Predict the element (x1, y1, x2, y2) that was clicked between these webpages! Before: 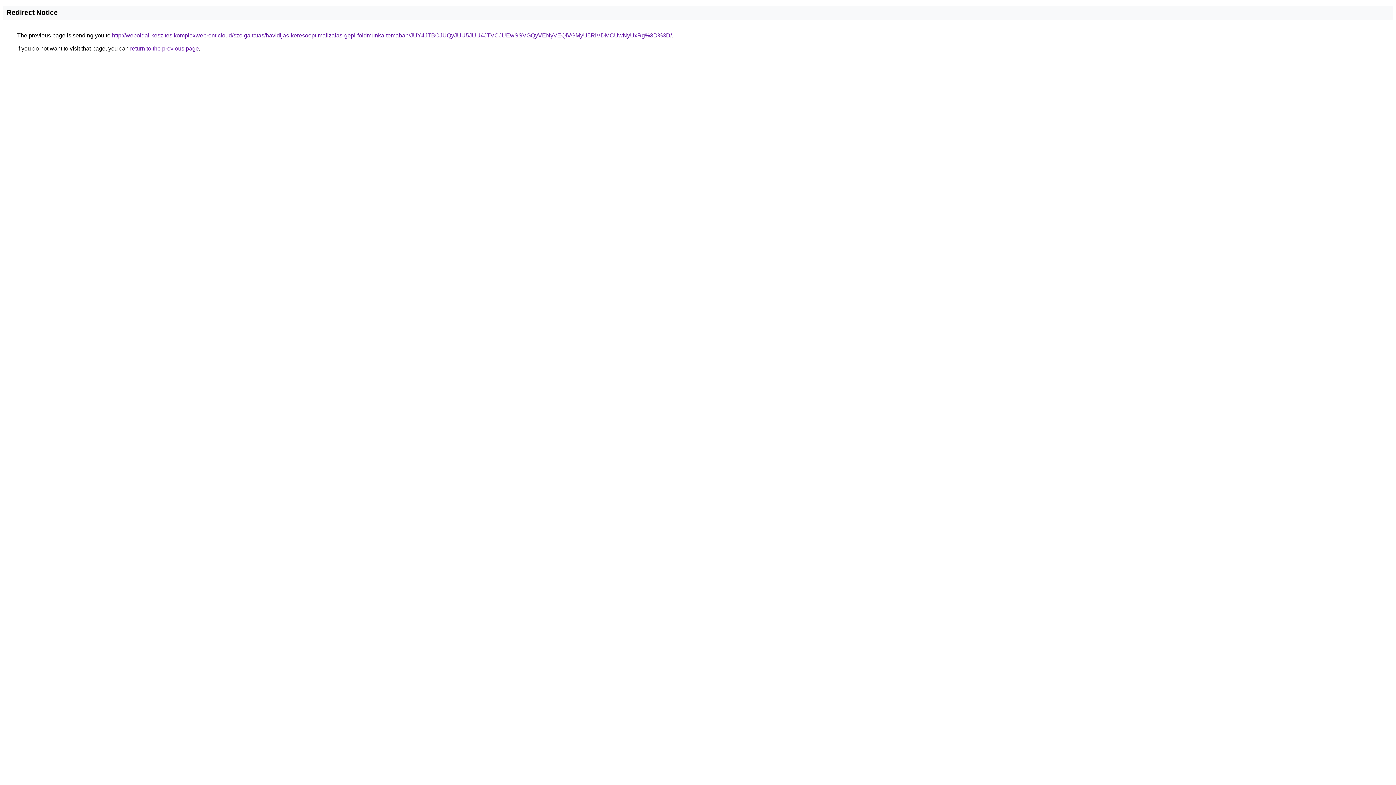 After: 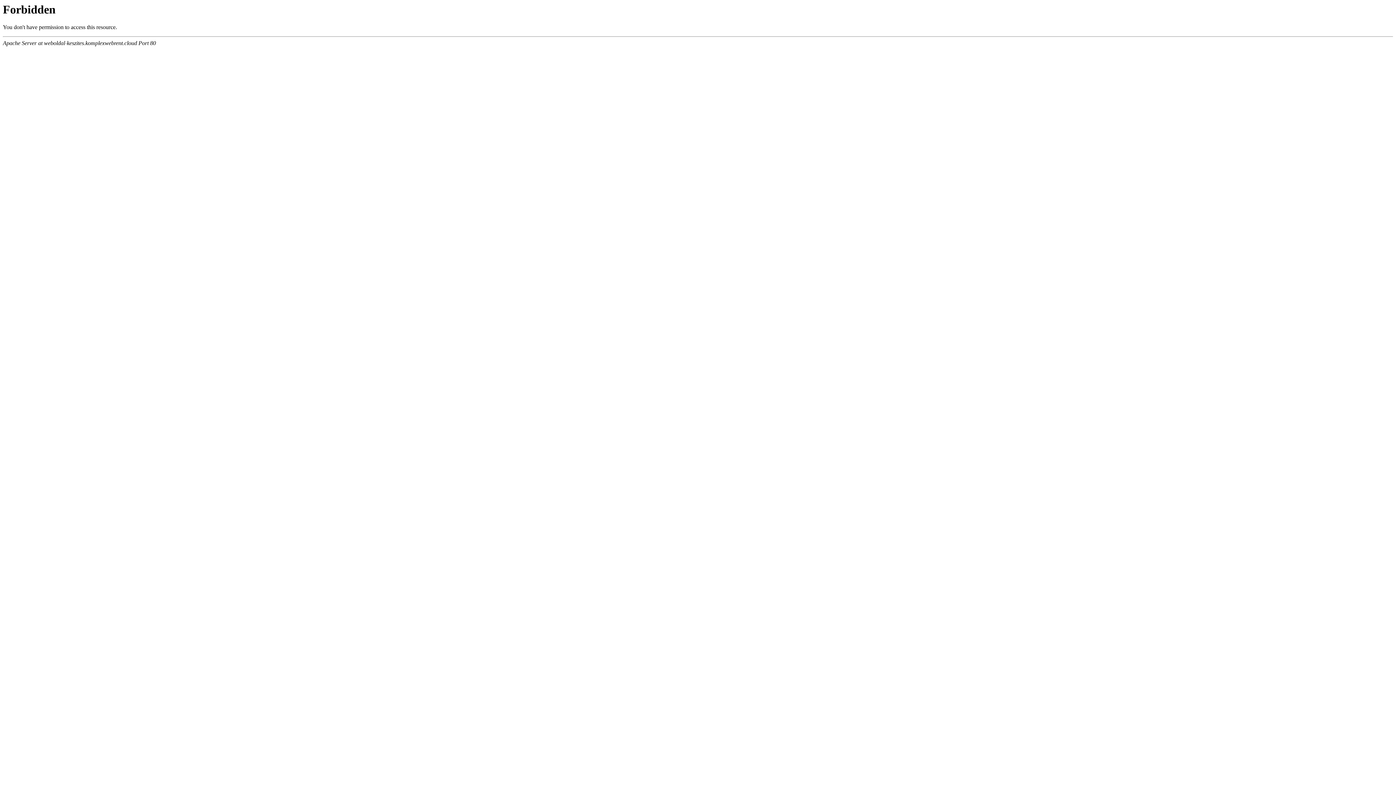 Action: label: http://weboldal-keszites.komplexwebrent.cloud/szolgaltatas/havidijas-keresooptimalizalas-gepi-foldmunka-temaban/JUY4JTBCJUQyJUU5JUU4JTVCJUEwSSVGQyVENyVEQiVGMyU5RiVDMCUwNyUxRg%3D%3D/ bbox: (112, 32, 672, 38)